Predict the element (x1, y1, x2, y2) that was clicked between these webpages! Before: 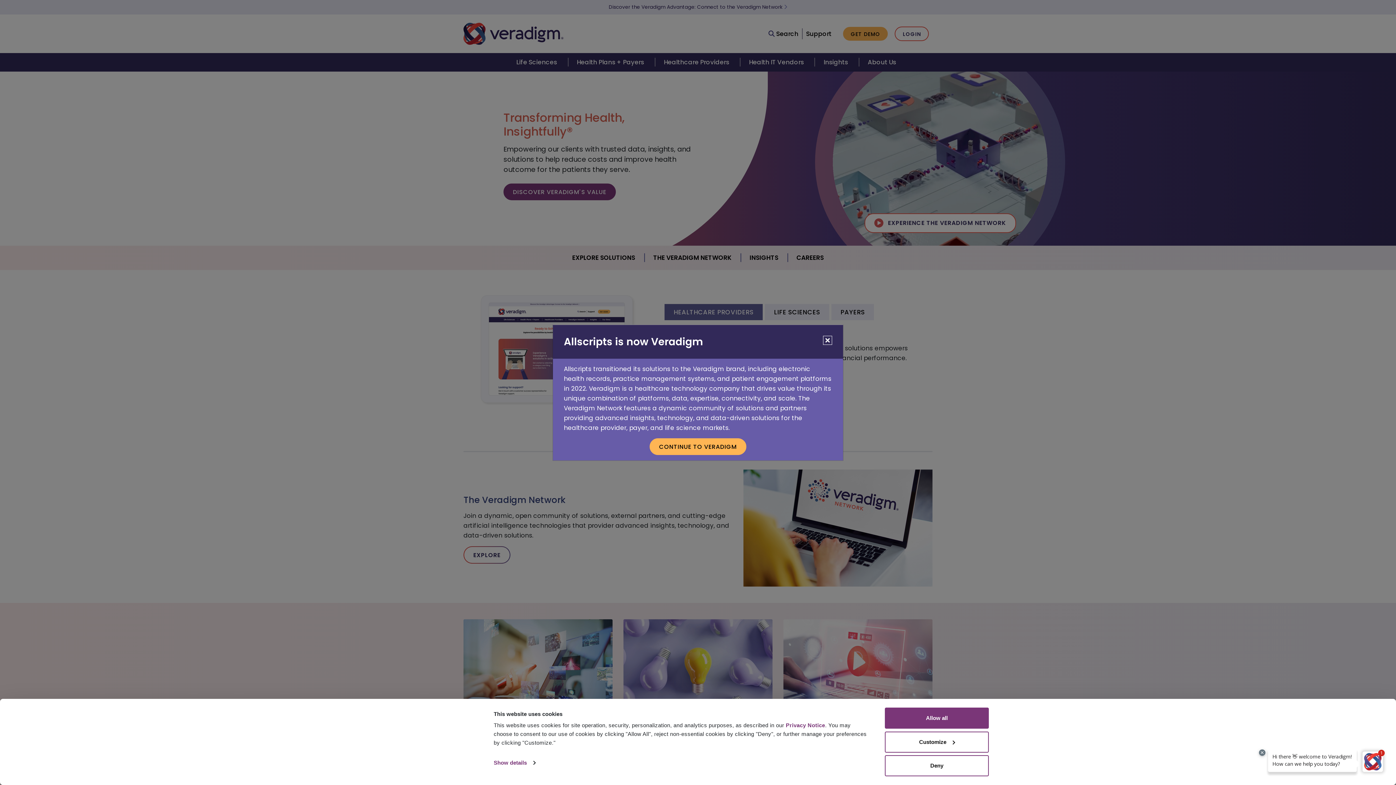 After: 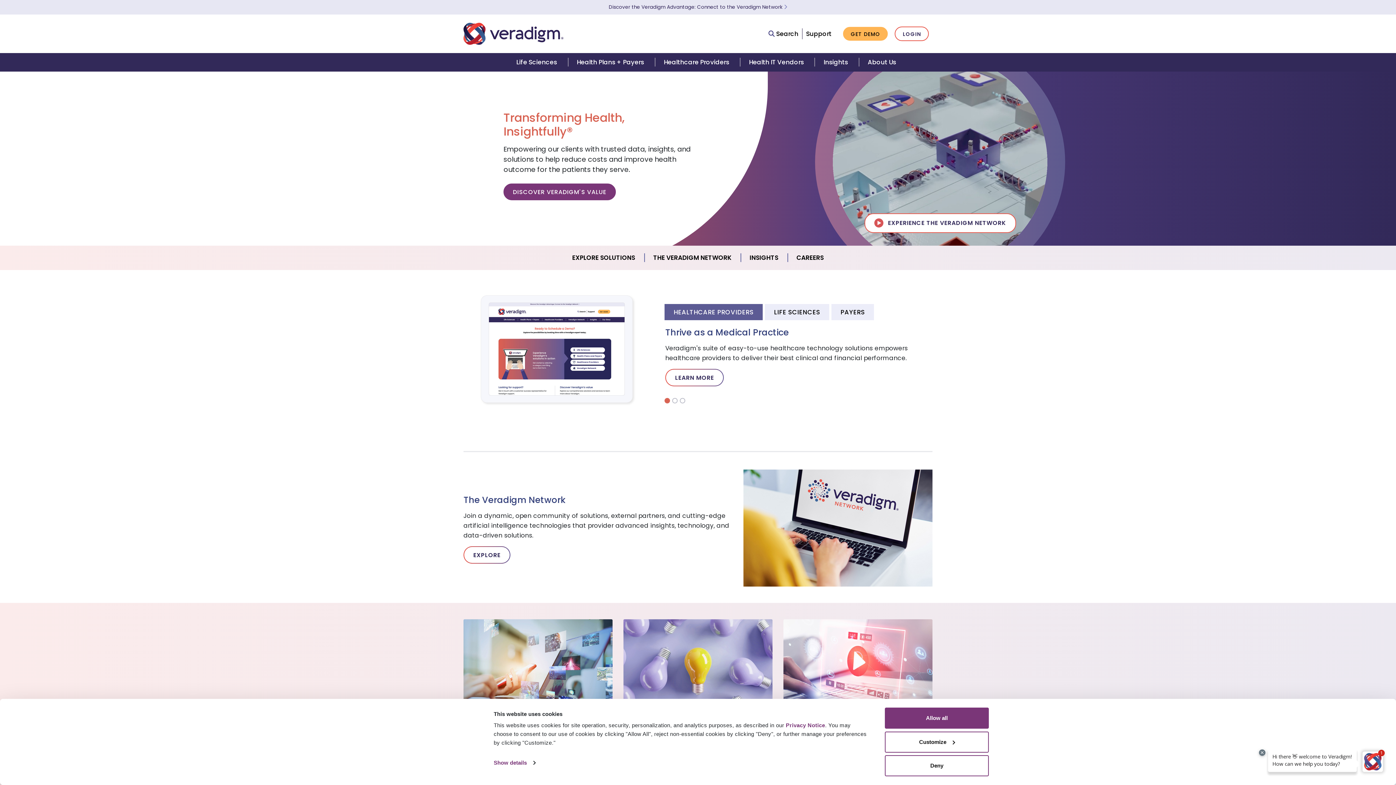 Action: bbox: (649, 438, 746, 455) label: CONTINUE TO VERADIGM